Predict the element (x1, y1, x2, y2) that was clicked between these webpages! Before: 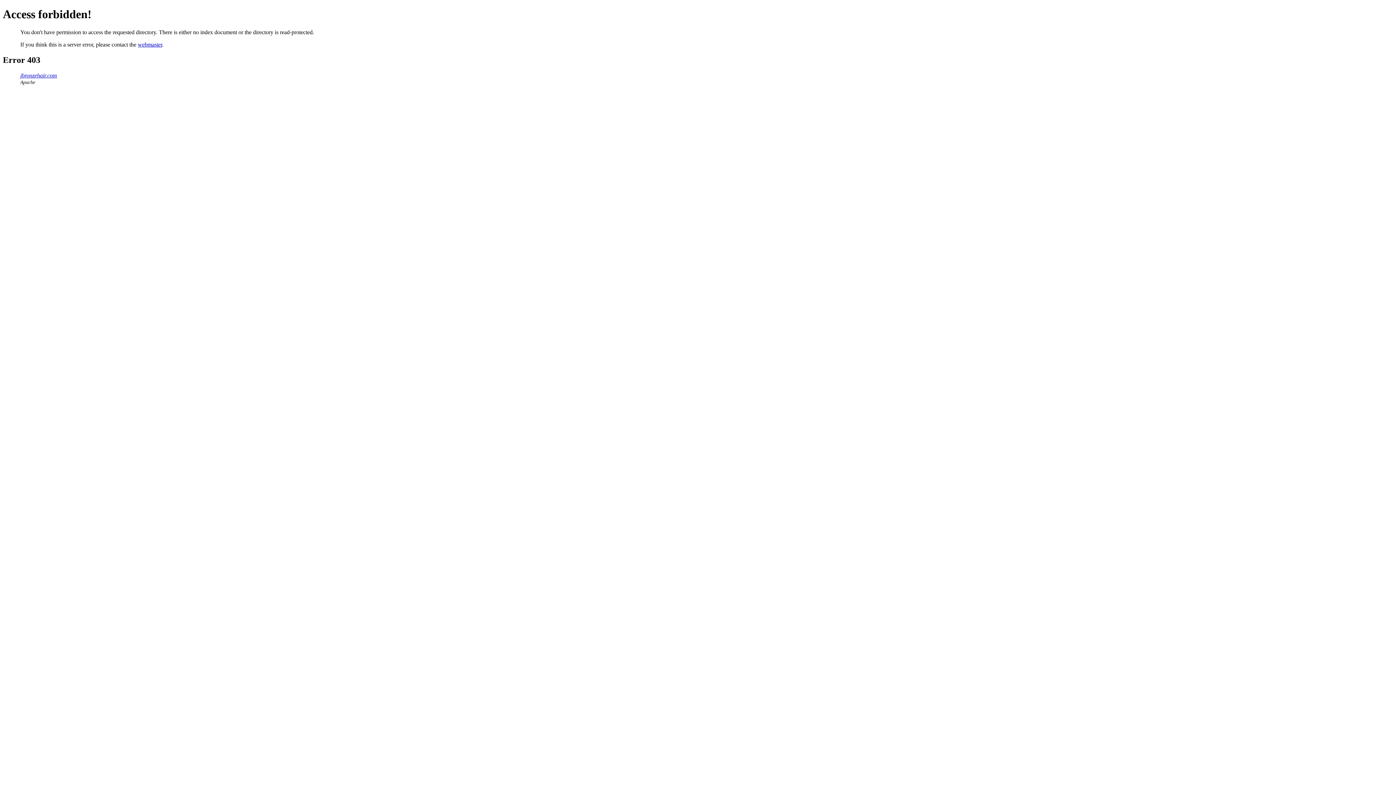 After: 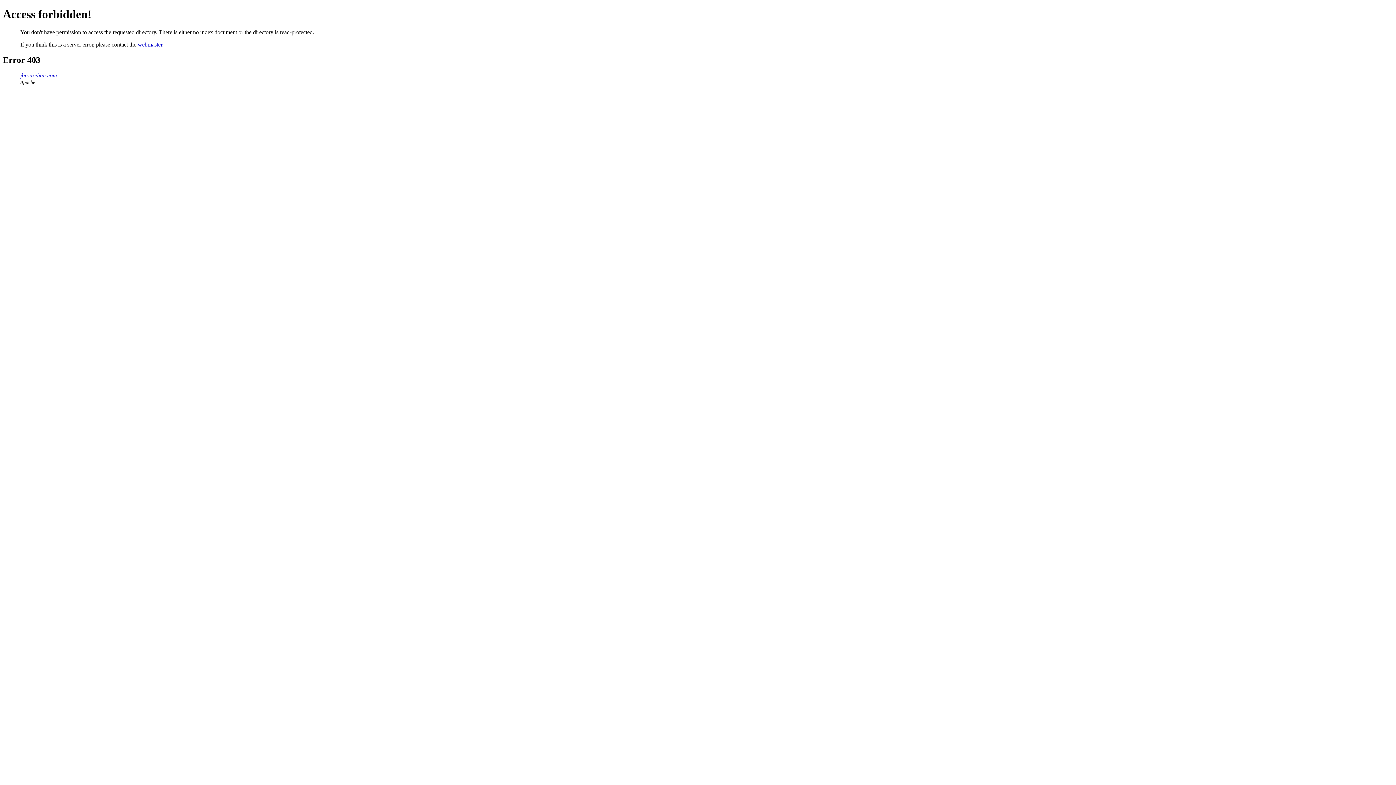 Action: label: webmaster bbox: (137, 41, 162, 47)